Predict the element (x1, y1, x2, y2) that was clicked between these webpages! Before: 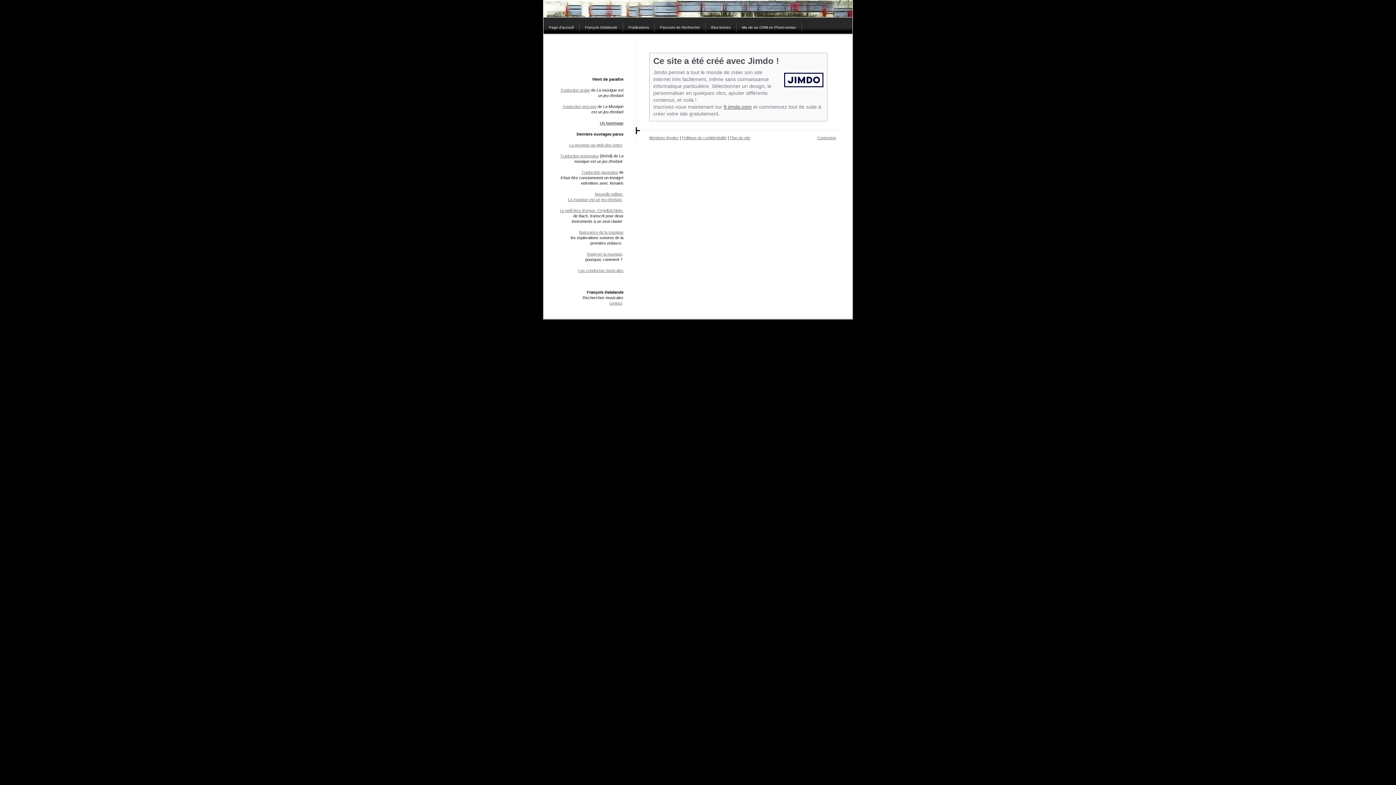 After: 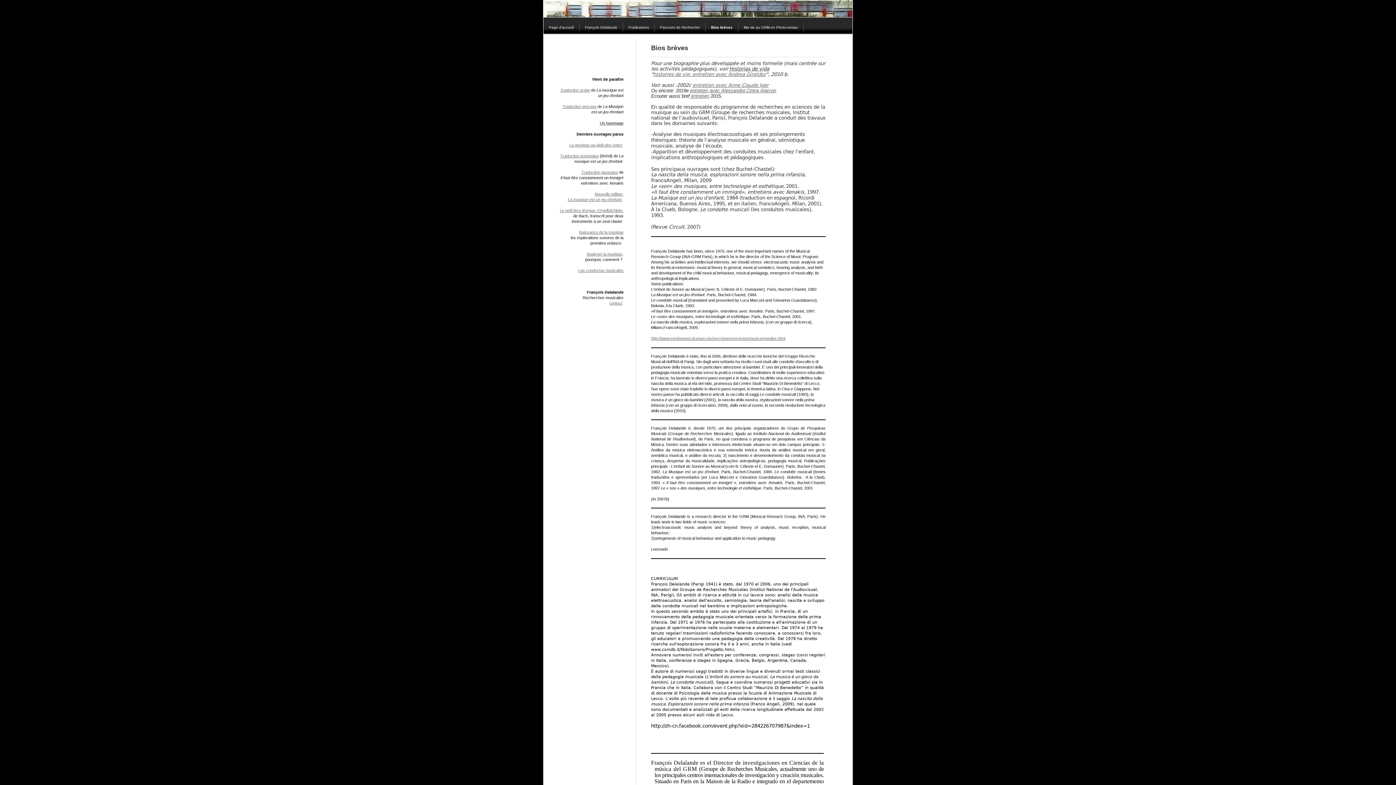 Action: label: Bios brèves bbox: (705, 22, 736, 32)